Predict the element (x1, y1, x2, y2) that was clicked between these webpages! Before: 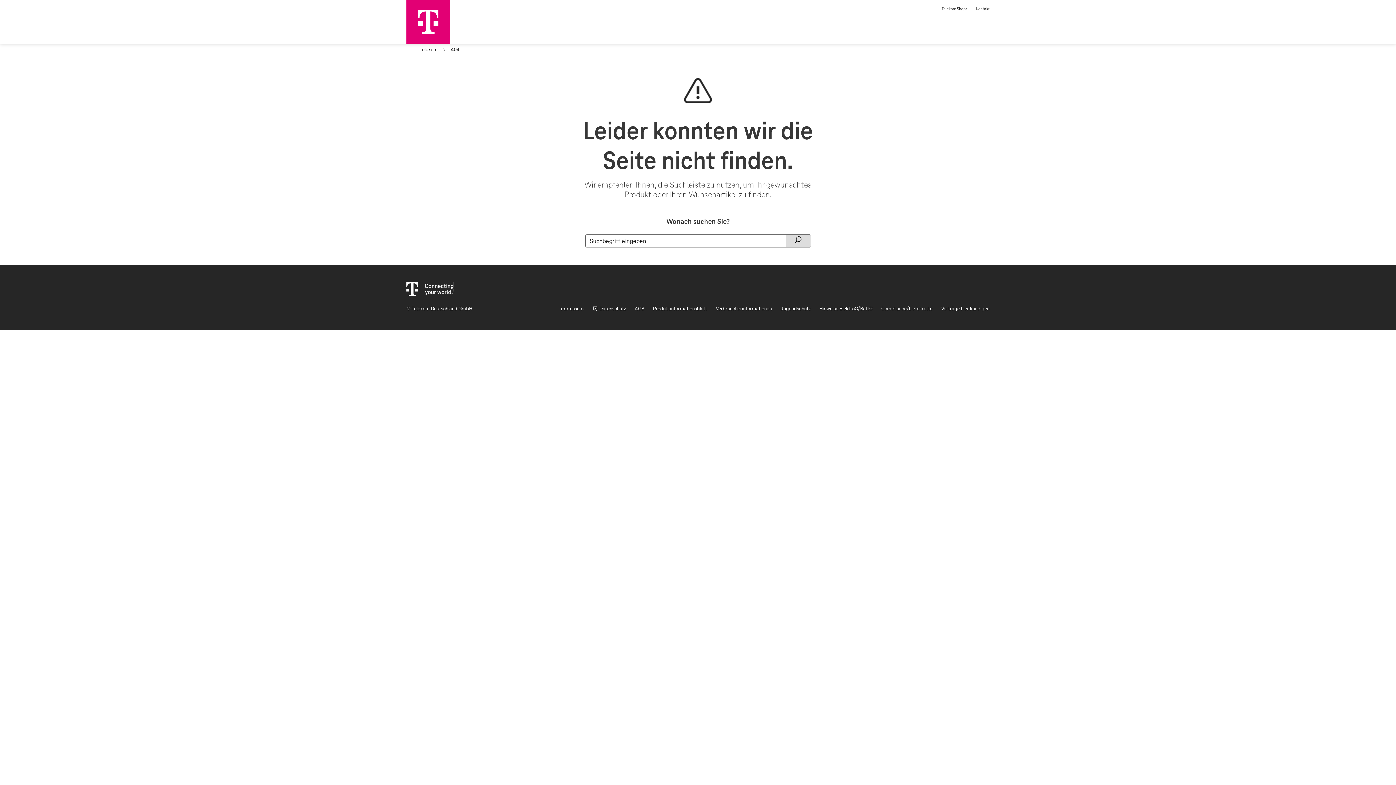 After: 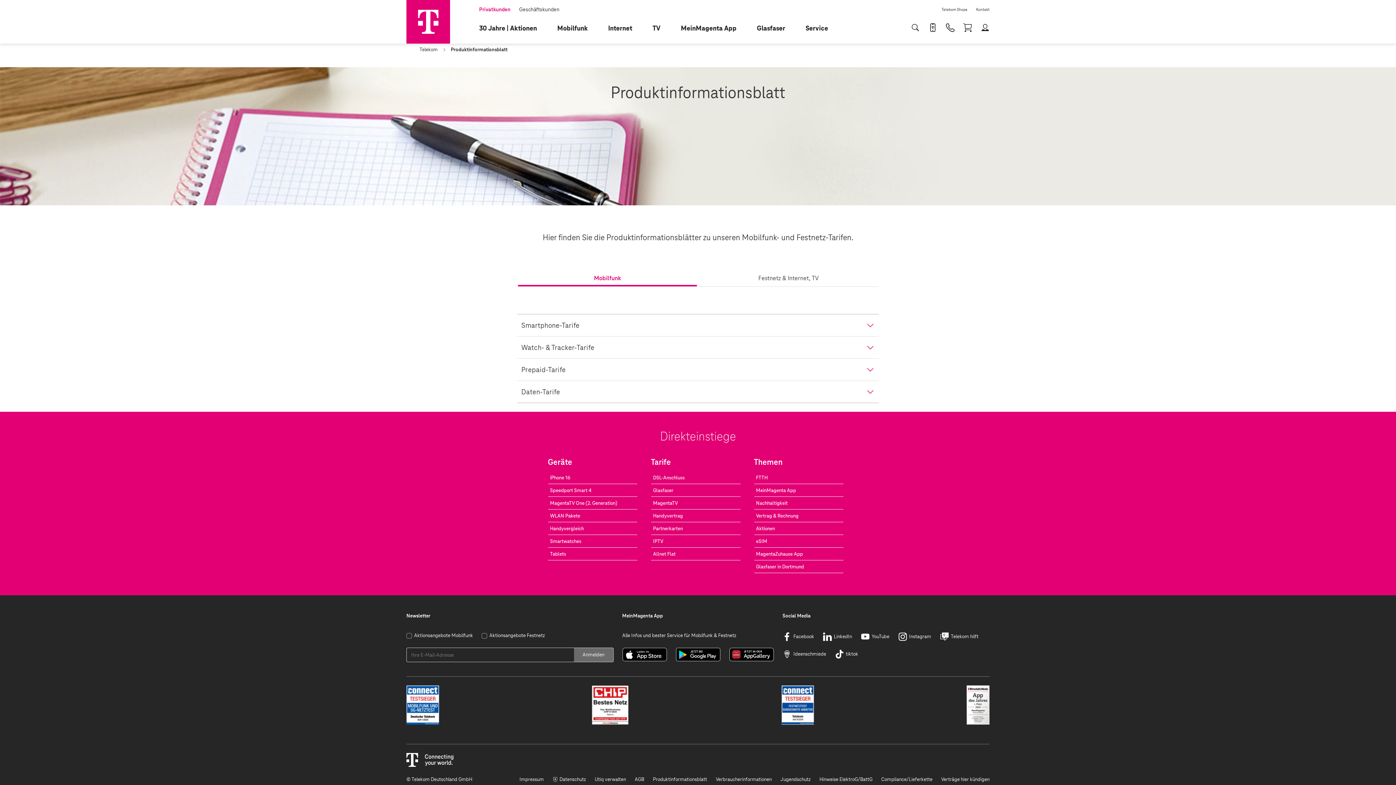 Action: label: Produktinformationsblatt bbox: (653, 305, 707, 312)